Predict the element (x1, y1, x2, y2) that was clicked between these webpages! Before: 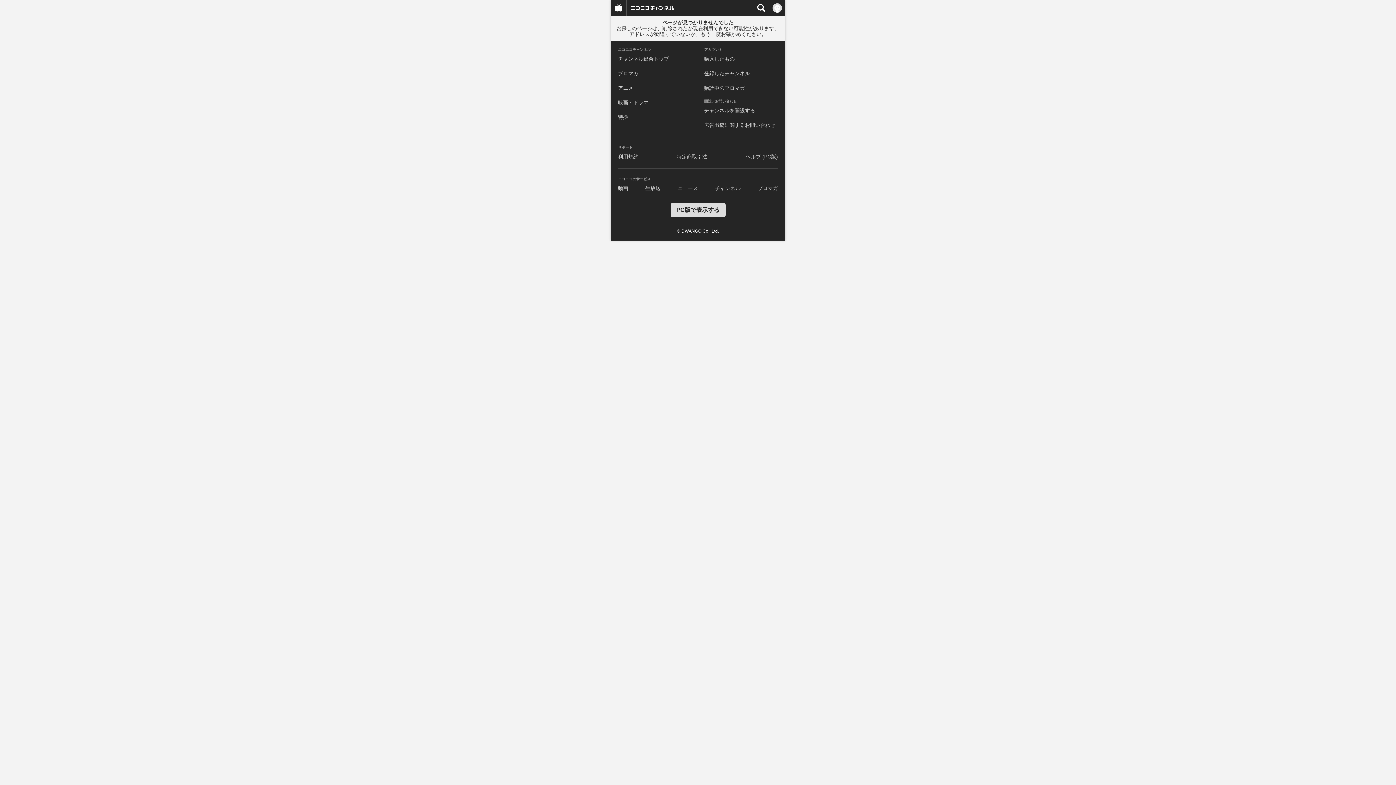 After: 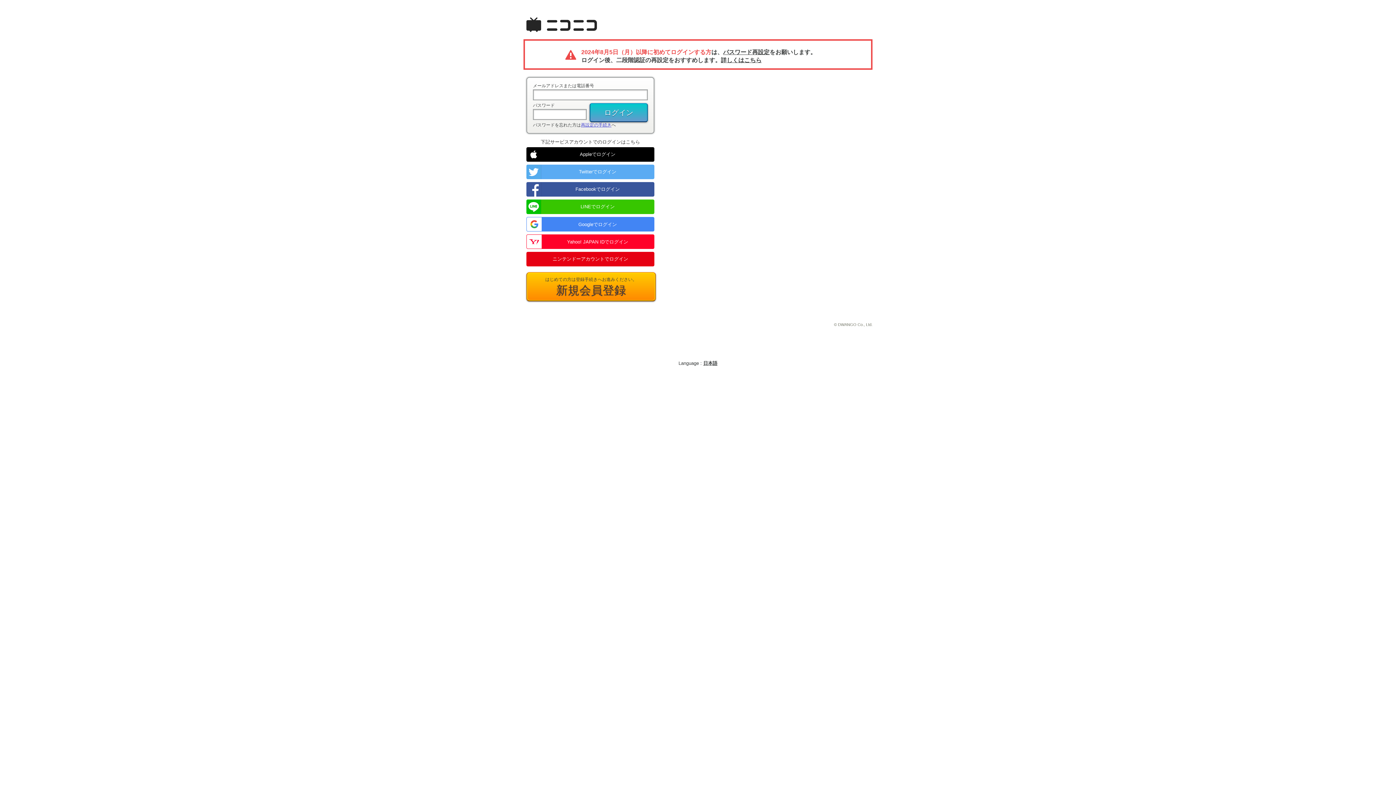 Action: label: 購入したもの bbox: (704, 56, 734, 61)